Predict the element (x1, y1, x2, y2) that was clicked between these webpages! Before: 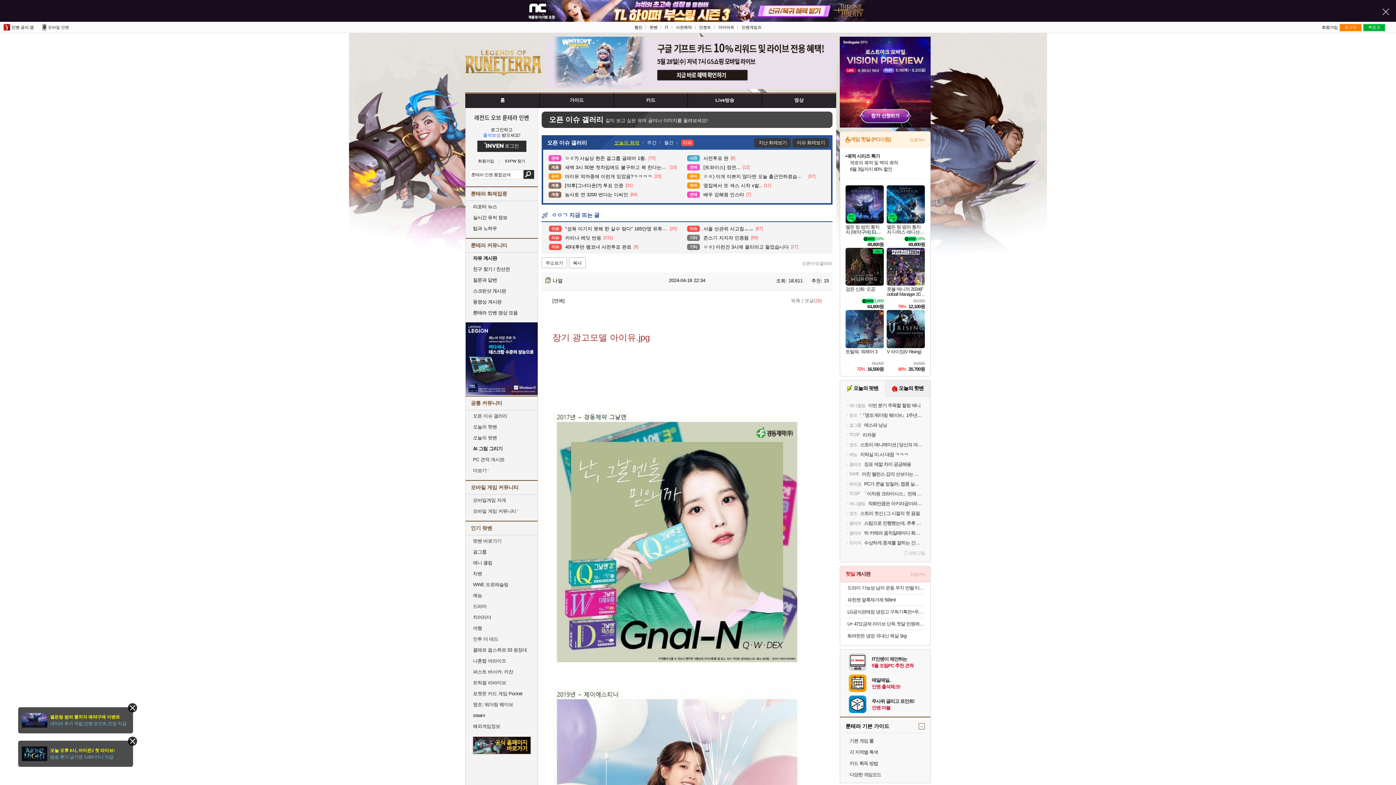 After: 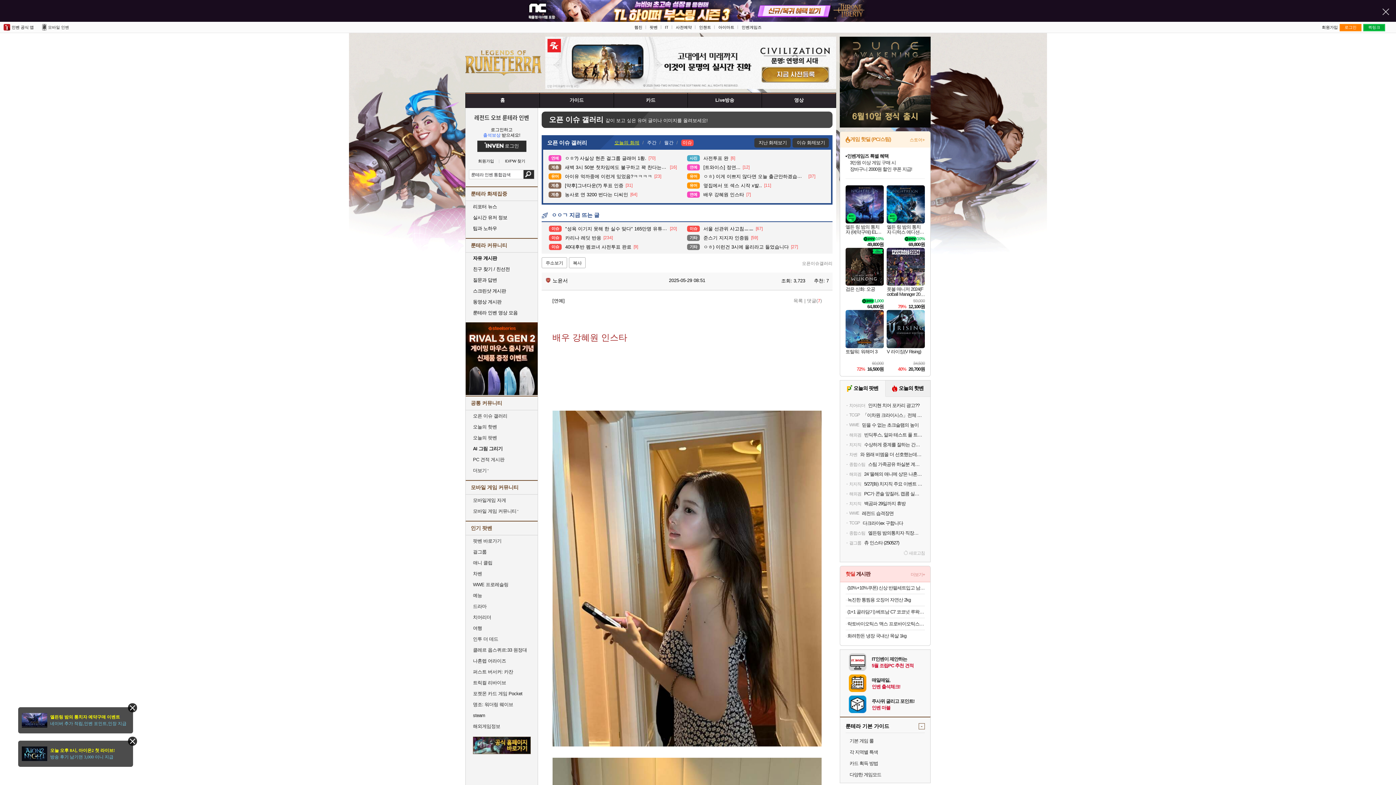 Action: bbox: (687, 191, 744, 197) label: 연예
배우 강혜원 인스타